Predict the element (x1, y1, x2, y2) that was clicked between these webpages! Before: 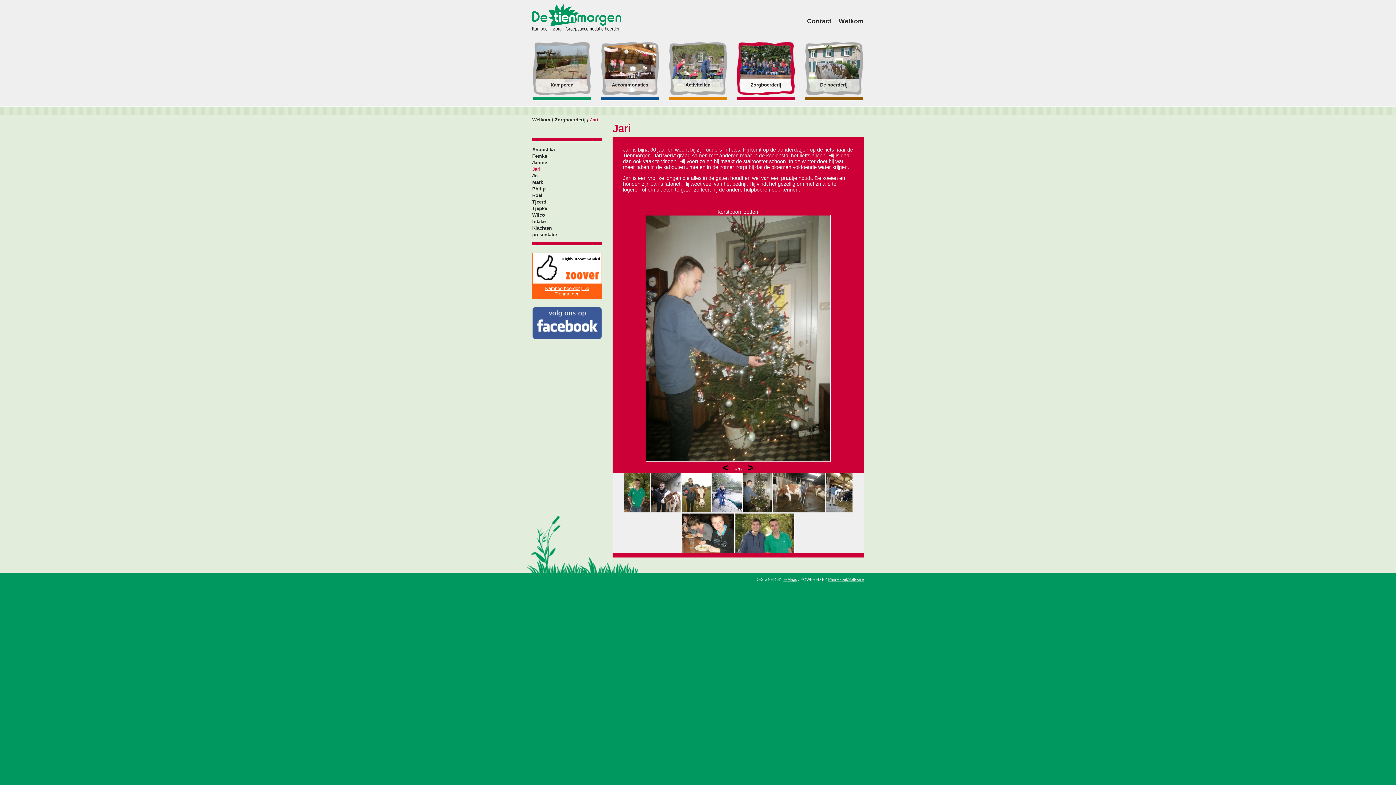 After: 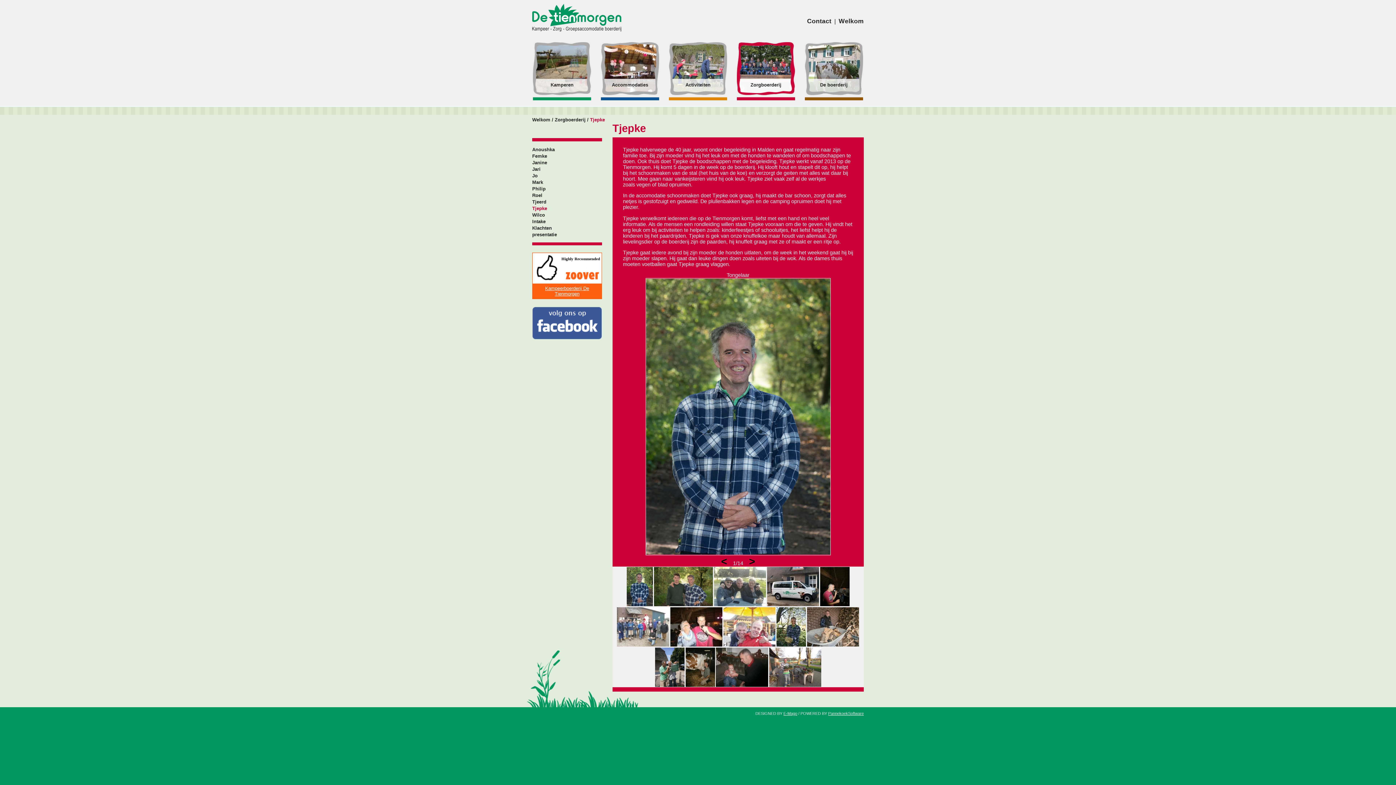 Action: label: Tjepke bbox: (532, 205, 547, 211)